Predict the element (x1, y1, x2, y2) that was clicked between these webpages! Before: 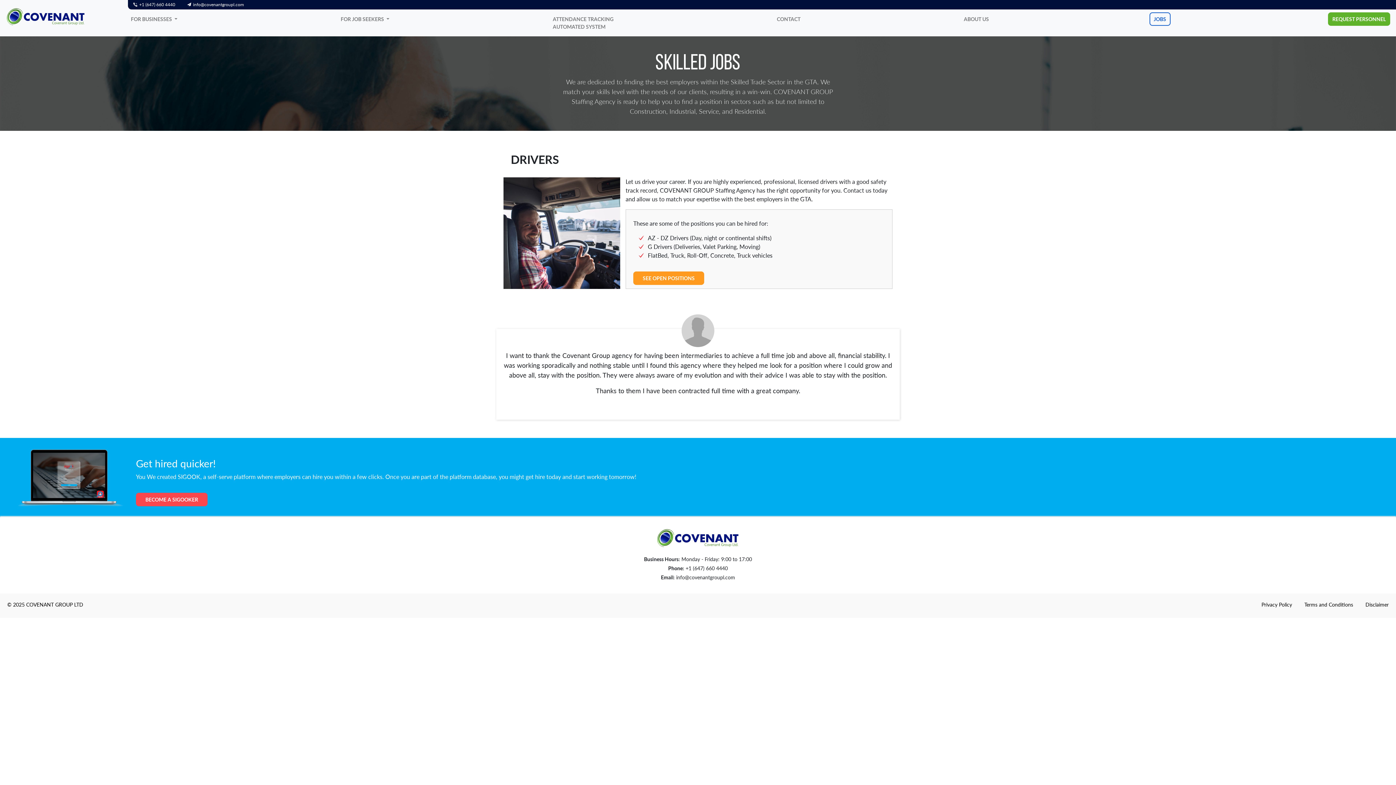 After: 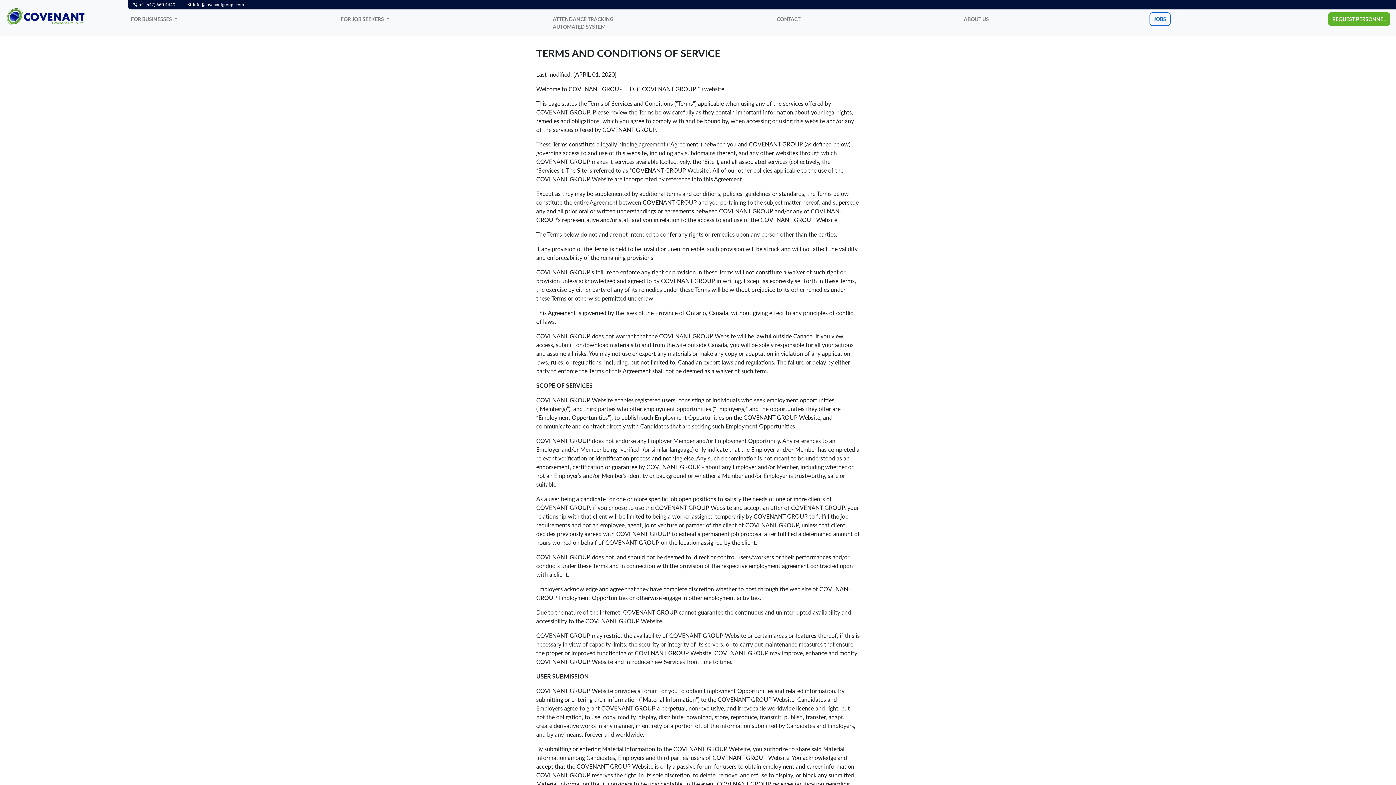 Action: bbox: (1304, 601, 1353, 607) label: Terms and Conditions